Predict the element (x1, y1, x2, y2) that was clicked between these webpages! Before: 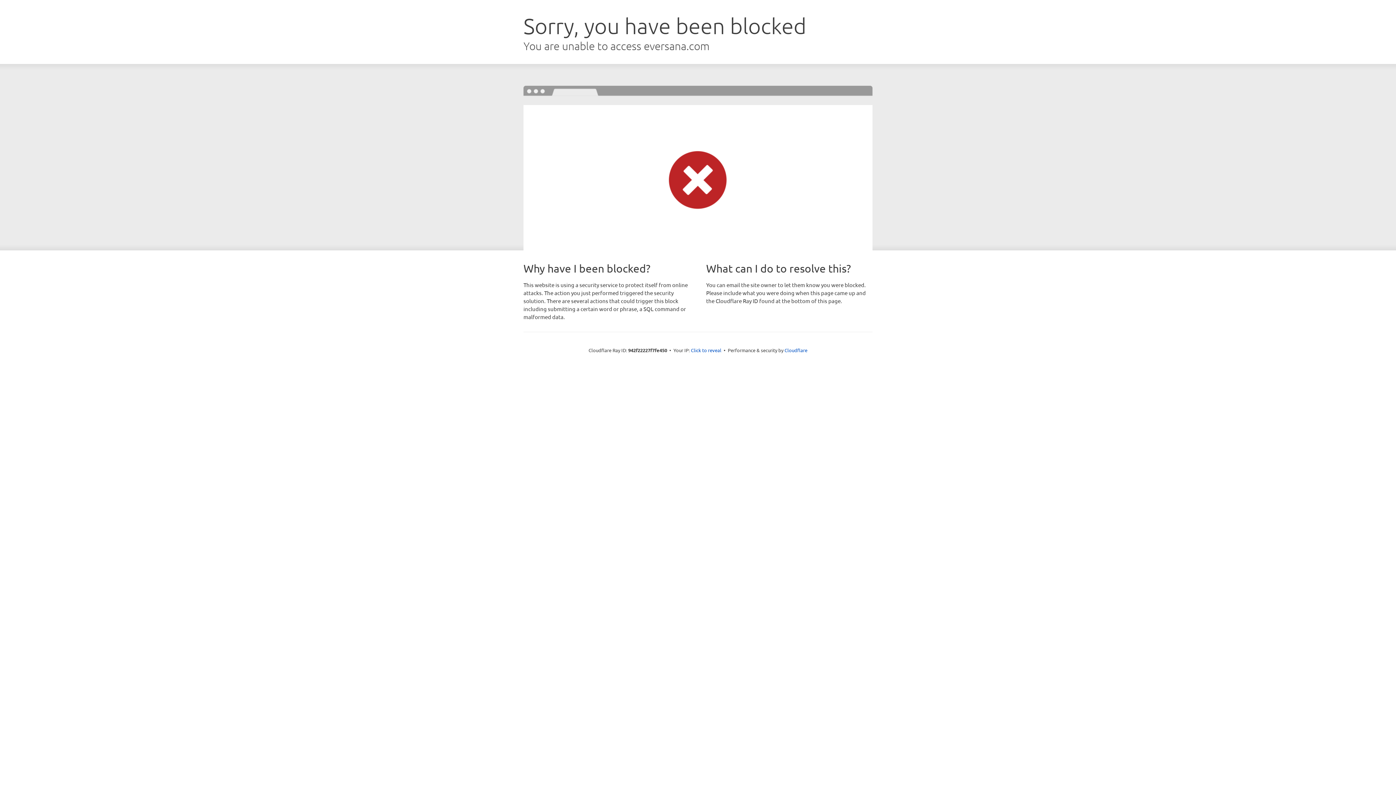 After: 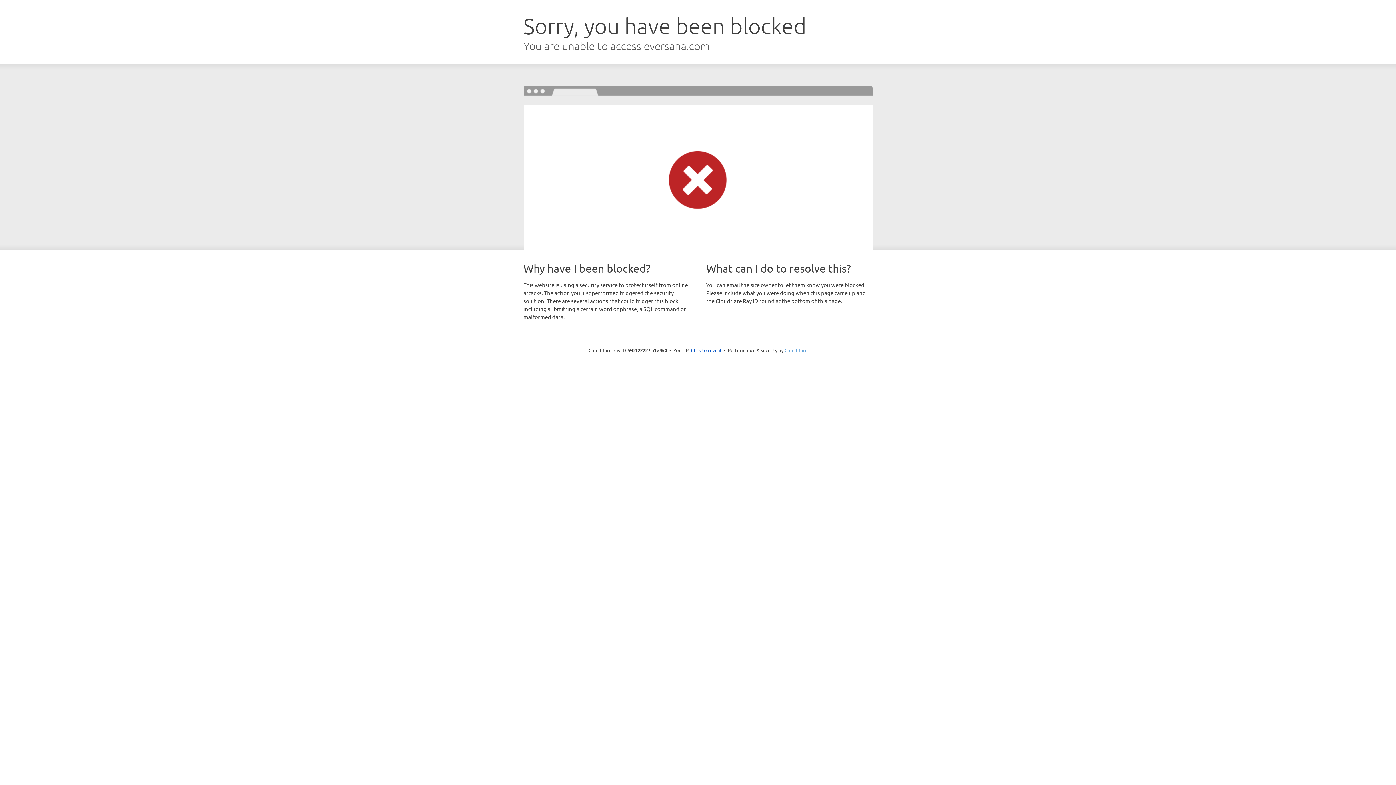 Action: label: Cloudflare bbox: (784, 347, 807, 353)